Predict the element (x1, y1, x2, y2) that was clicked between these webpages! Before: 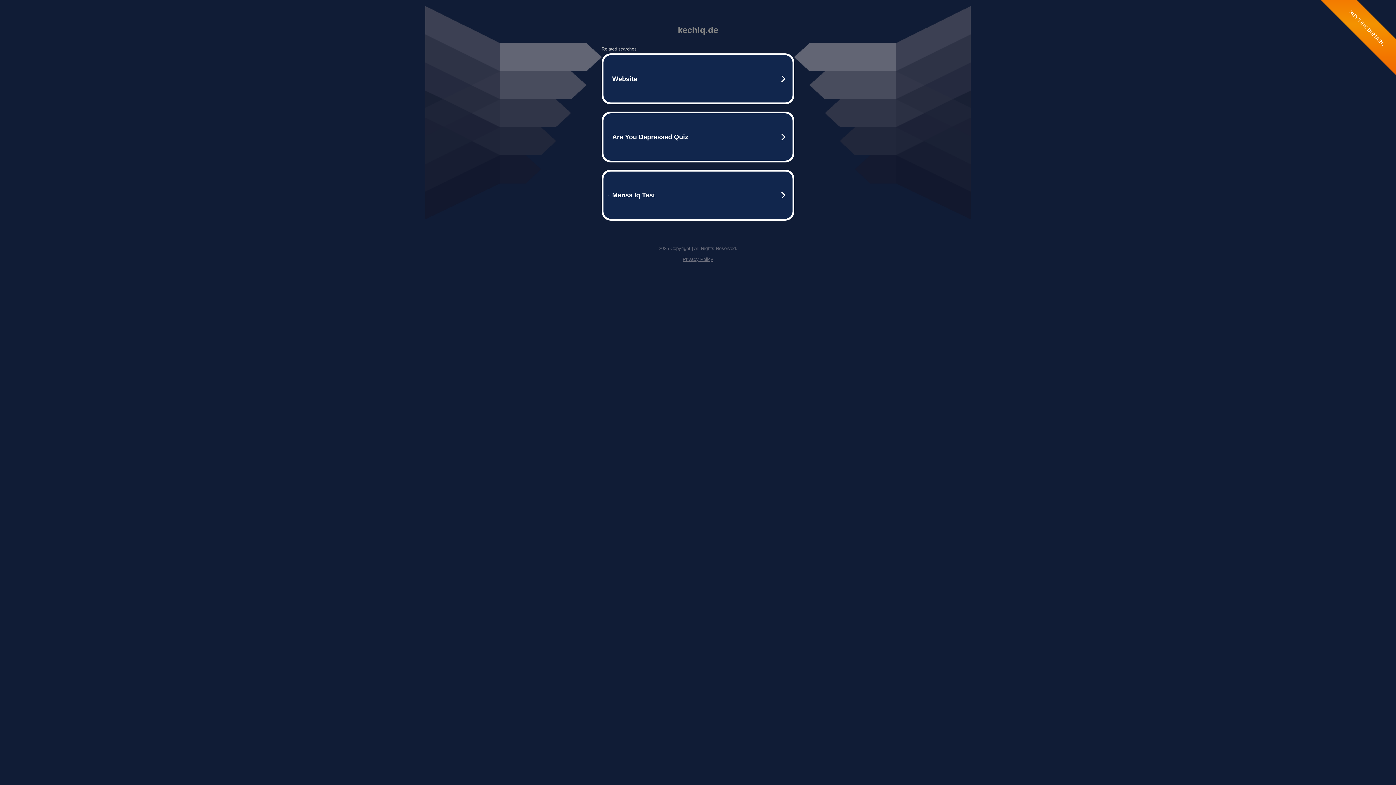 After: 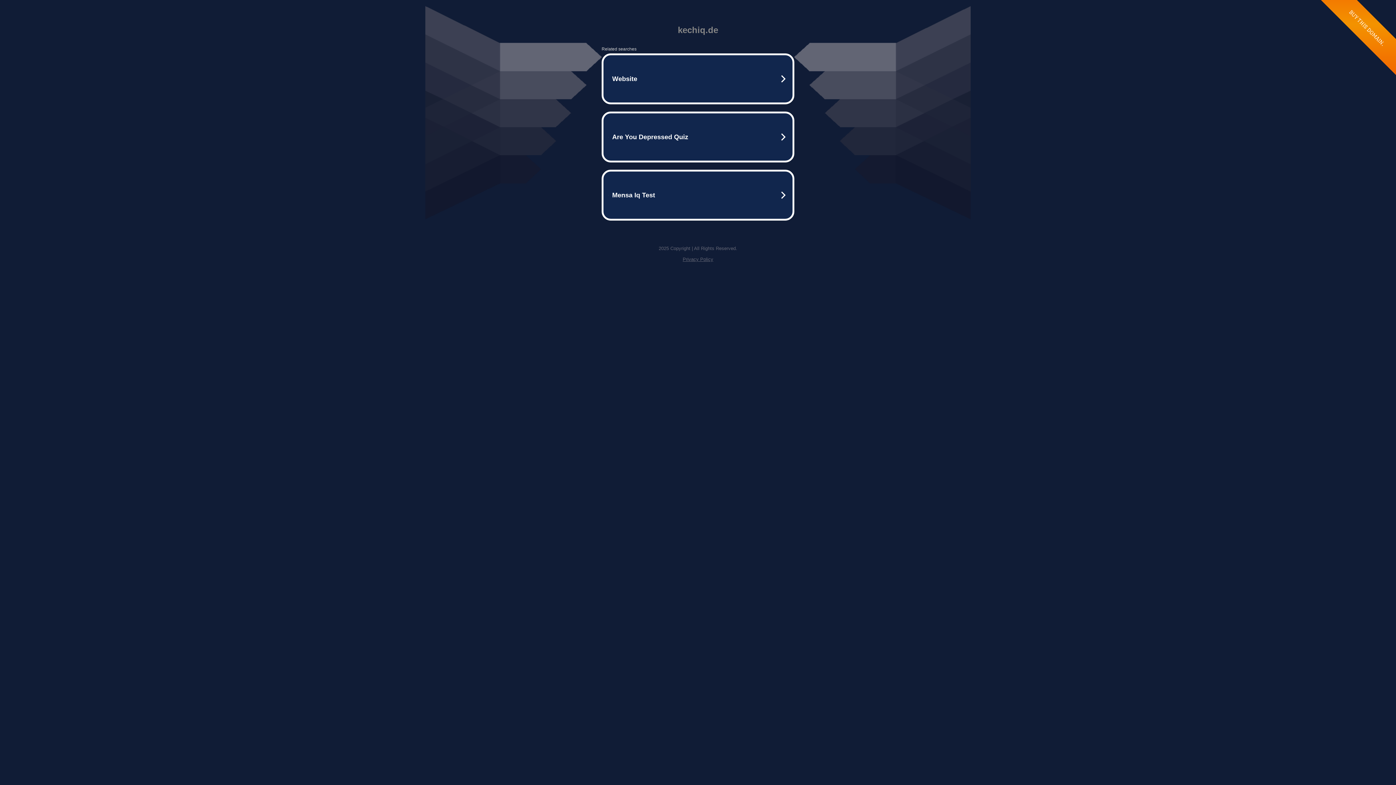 Action: bbox: (682, 256, 713, 262) label: Privacy Policy